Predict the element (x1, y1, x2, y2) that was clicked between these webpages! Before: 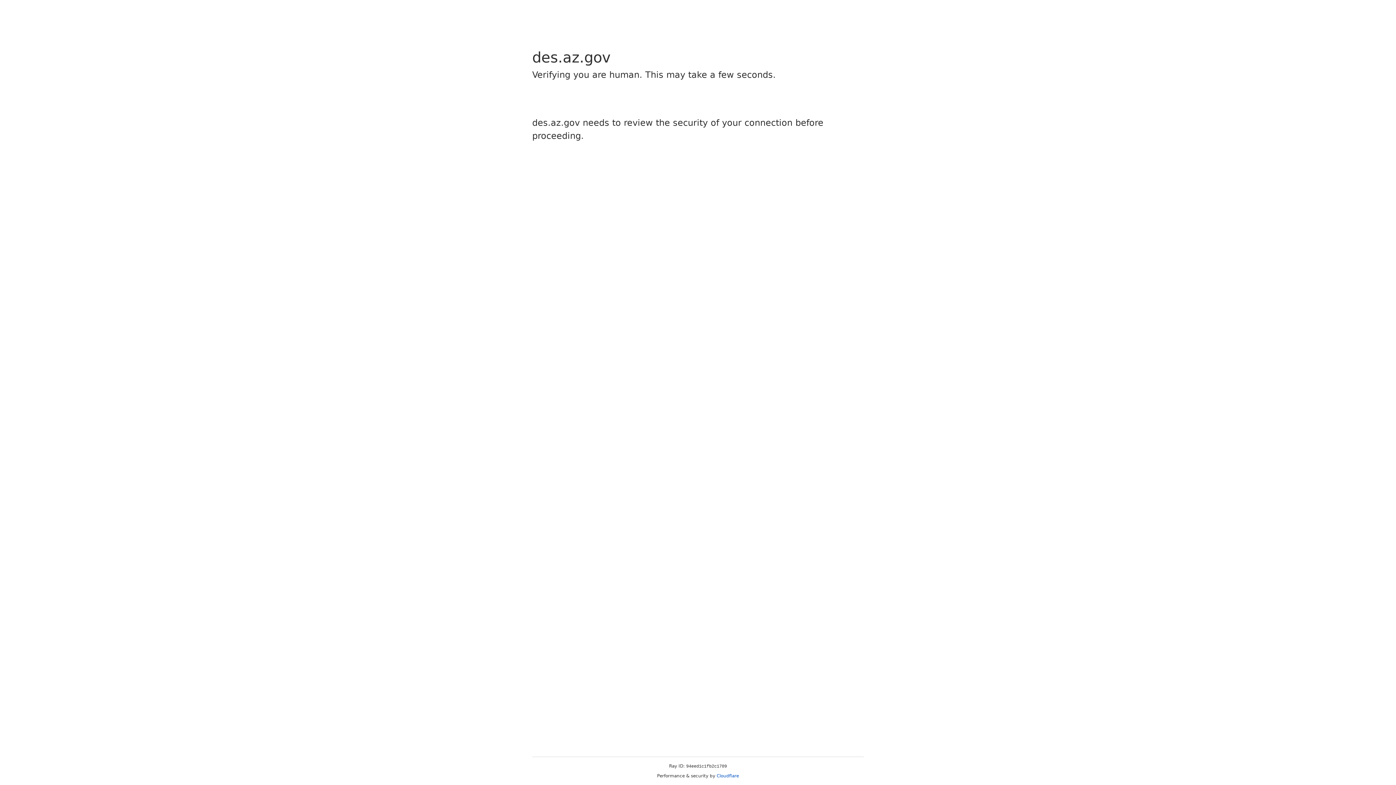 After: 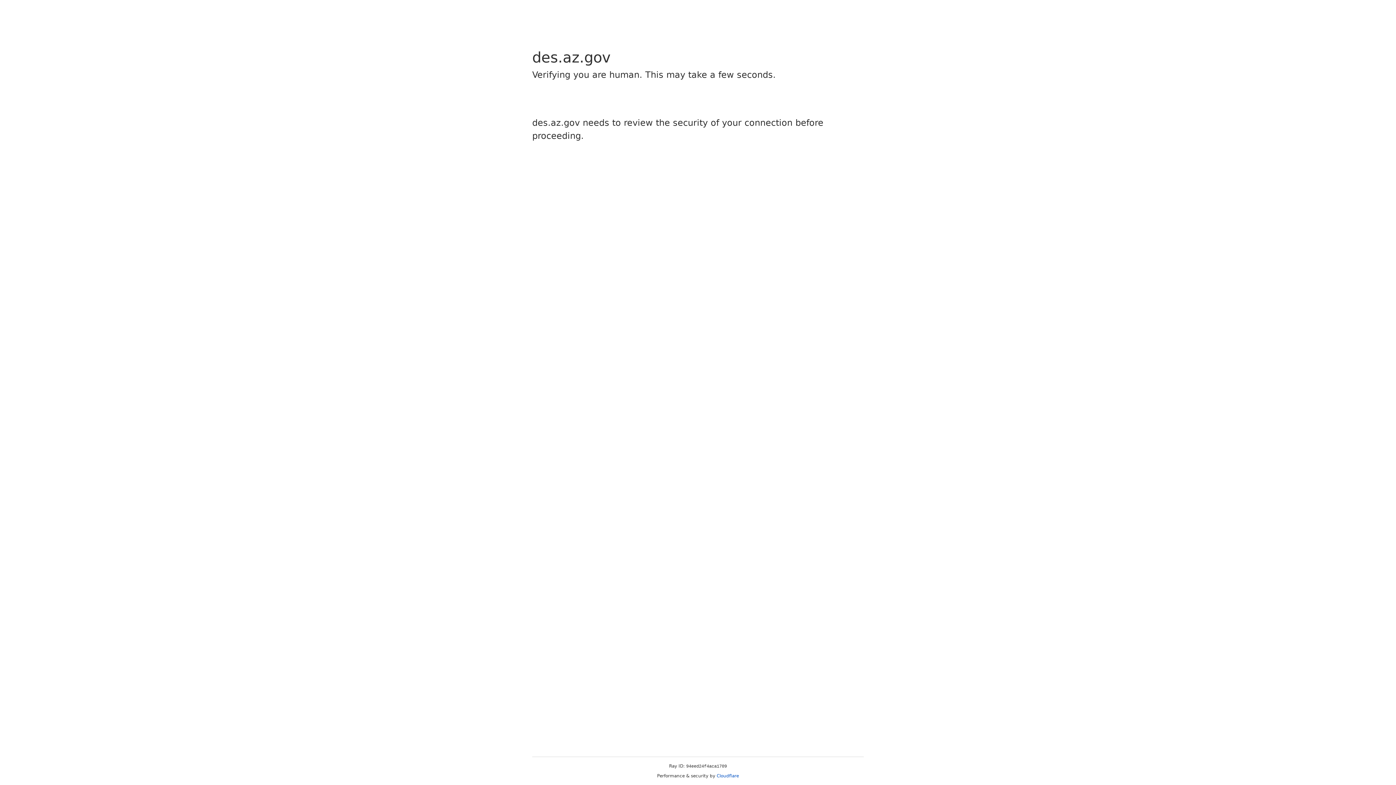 Action: label: Cloudflare bbox: (716, 773, 739, 778)